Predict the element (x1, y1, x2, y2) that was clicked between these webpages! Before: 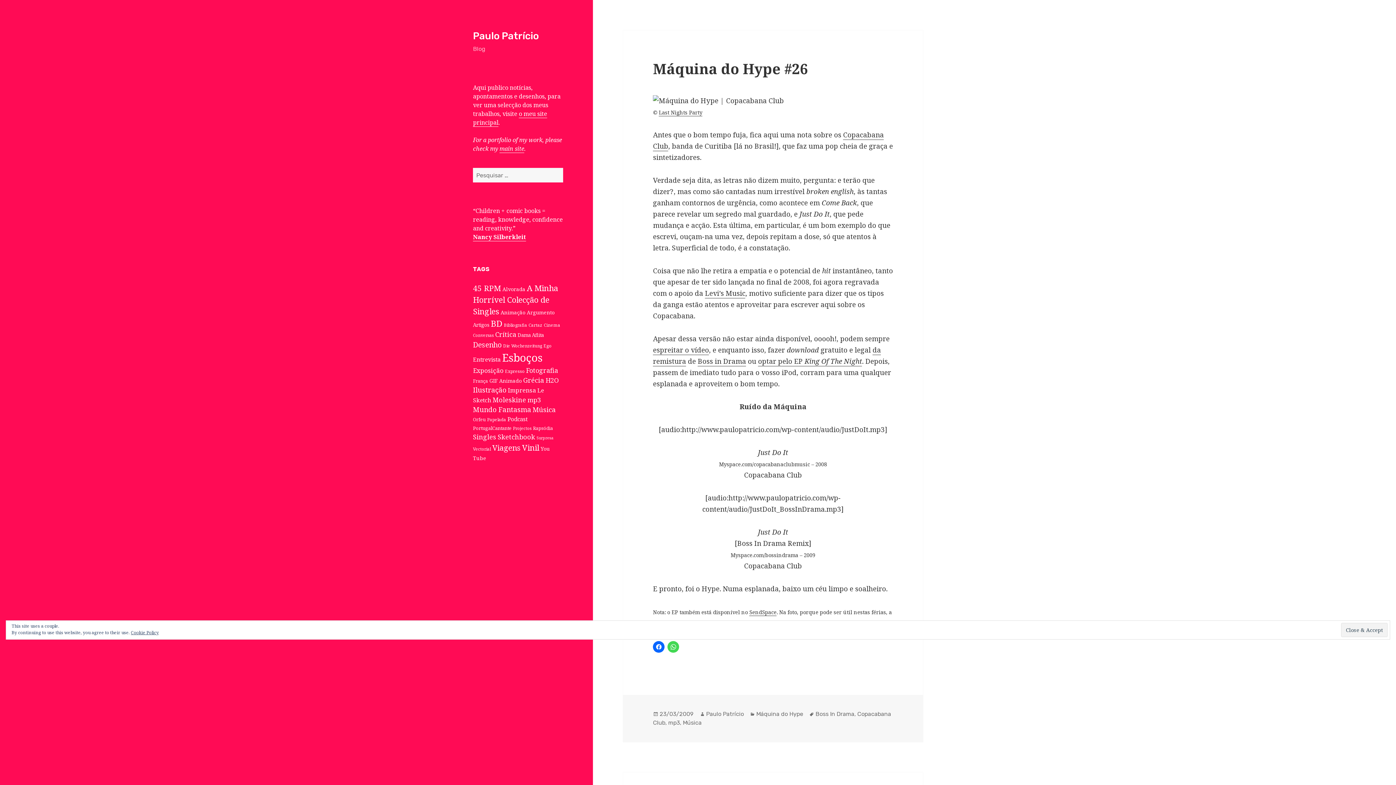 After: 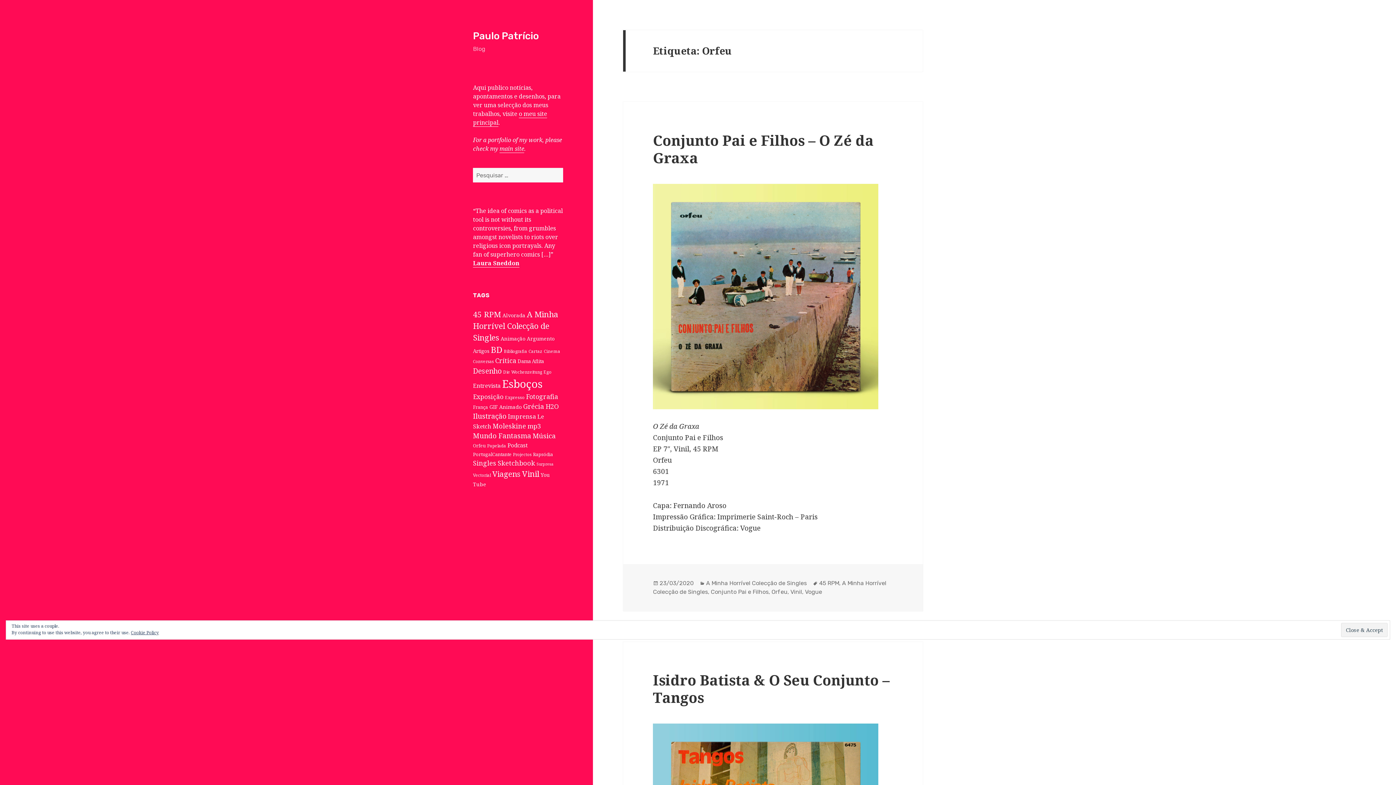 Action: label: Orfeu (8 itens) bbox: (473, 416, 485, 422)